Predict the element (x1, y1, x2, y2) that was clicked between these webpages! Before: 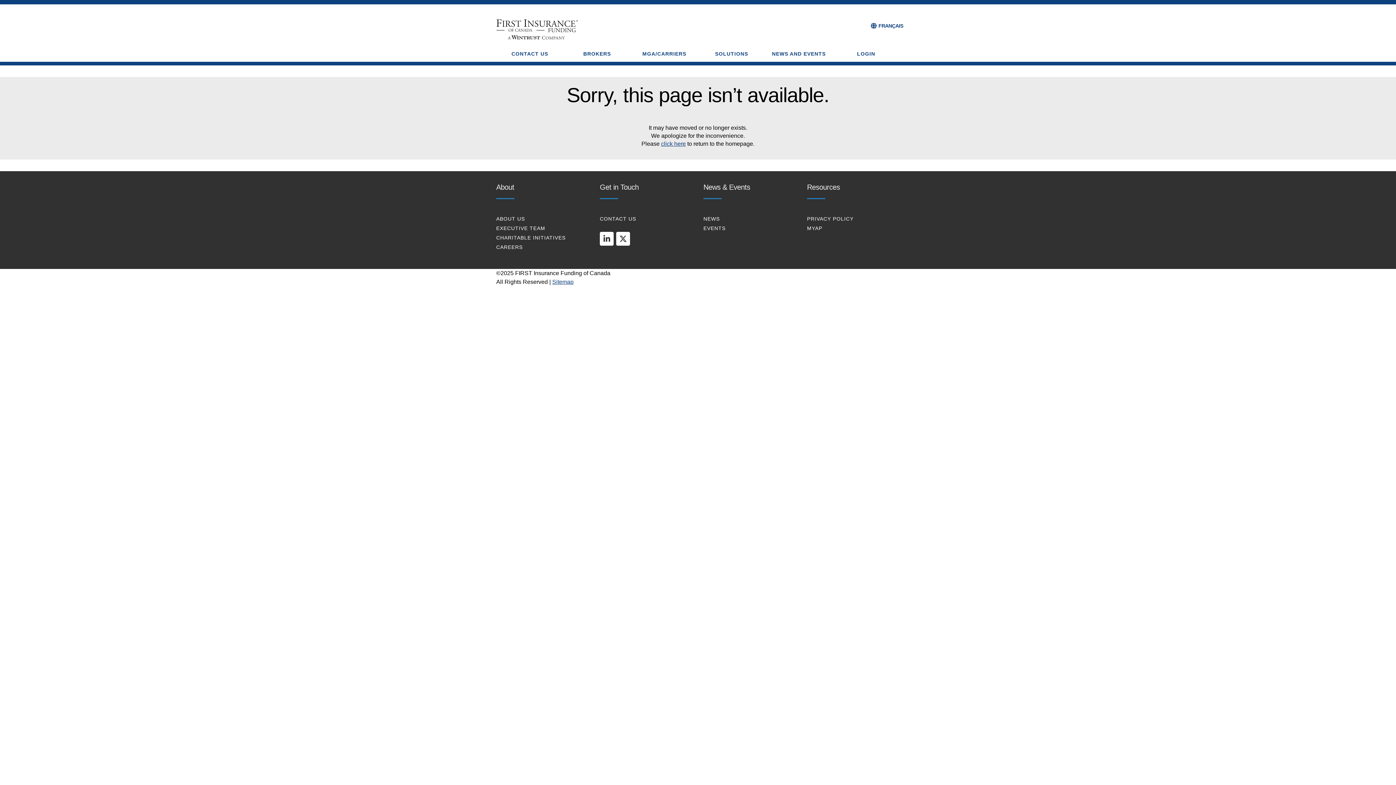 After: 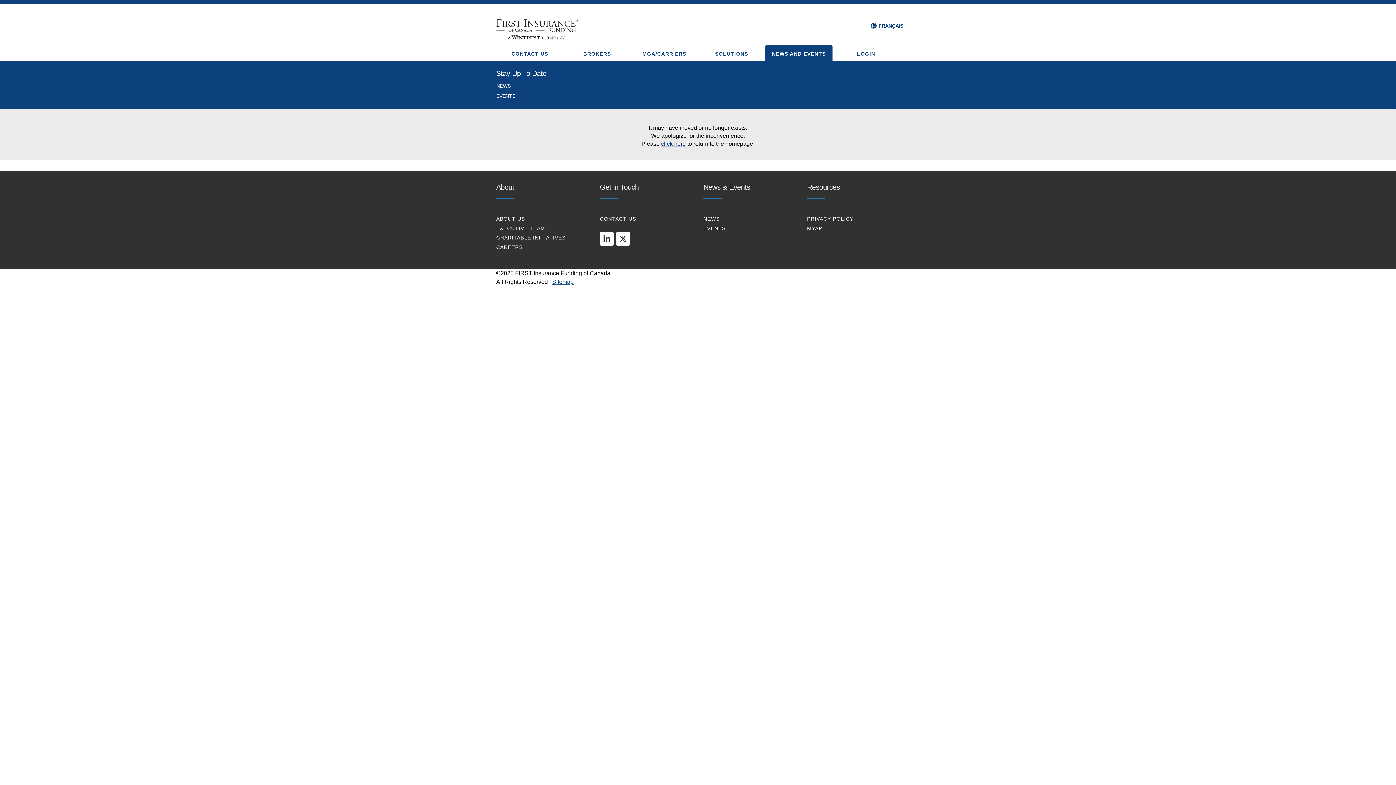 Action: label: NEWS AND EVENTS bbox: (771, 45, 826, 62)